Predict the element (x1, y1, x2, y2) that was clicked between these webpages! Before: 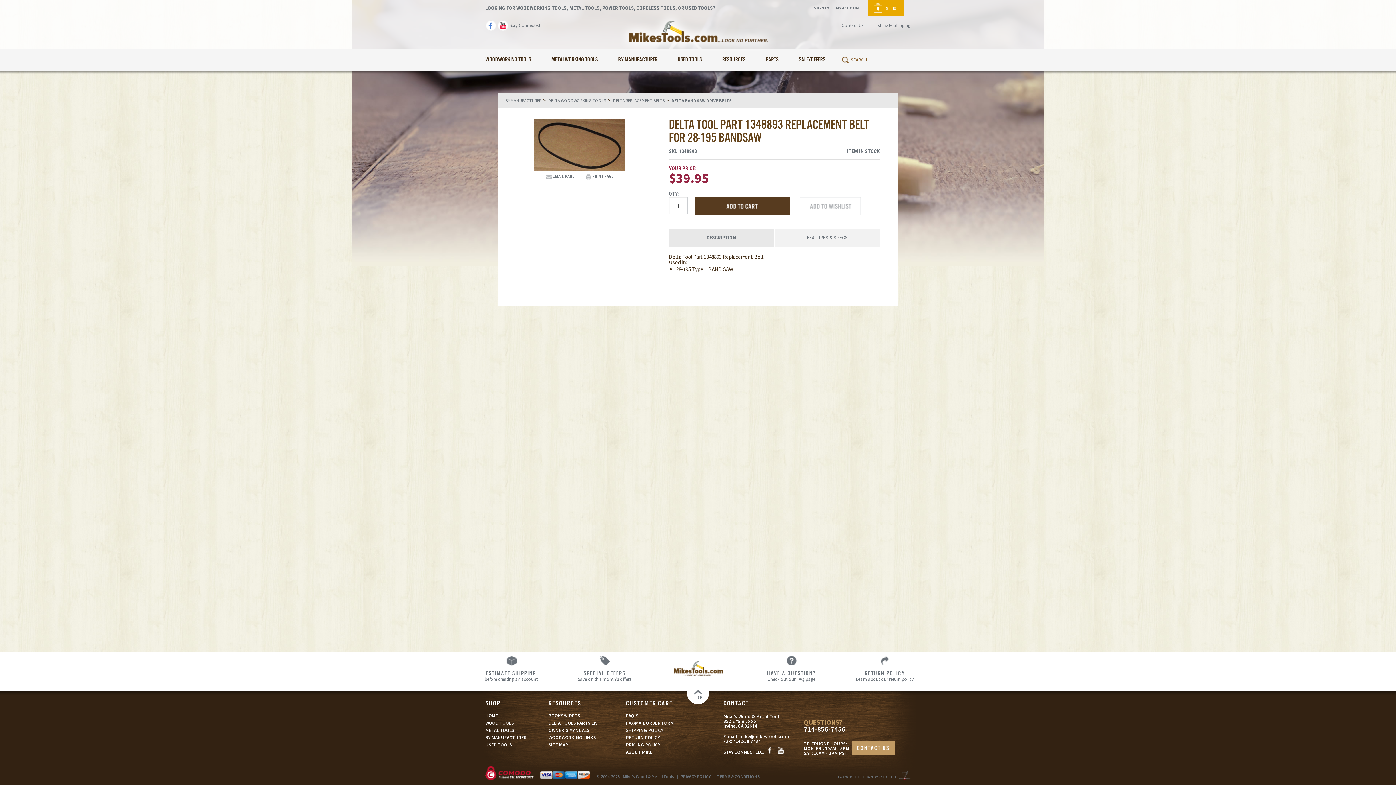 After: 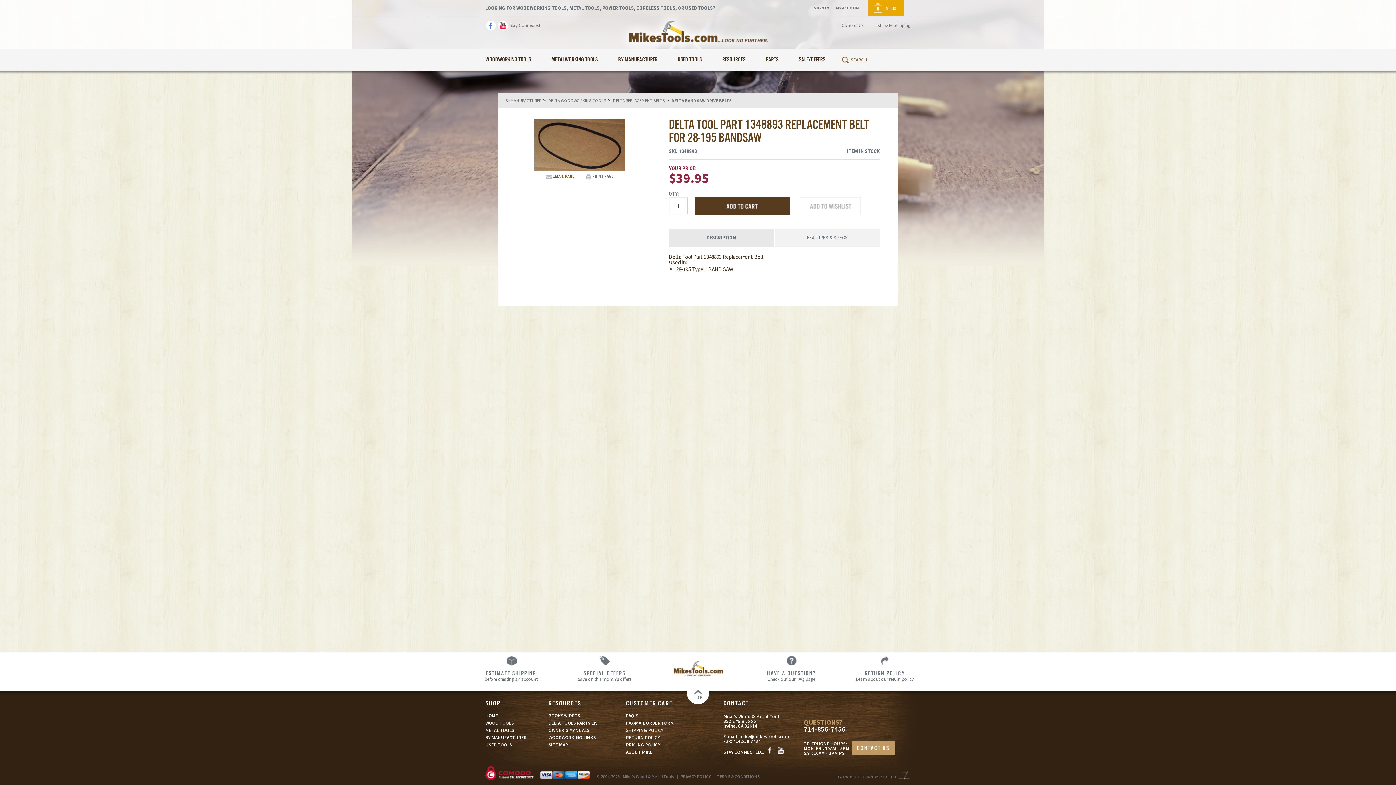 Action: label:  EMAIL PAGE bbox: (546, 174, 574, 178)